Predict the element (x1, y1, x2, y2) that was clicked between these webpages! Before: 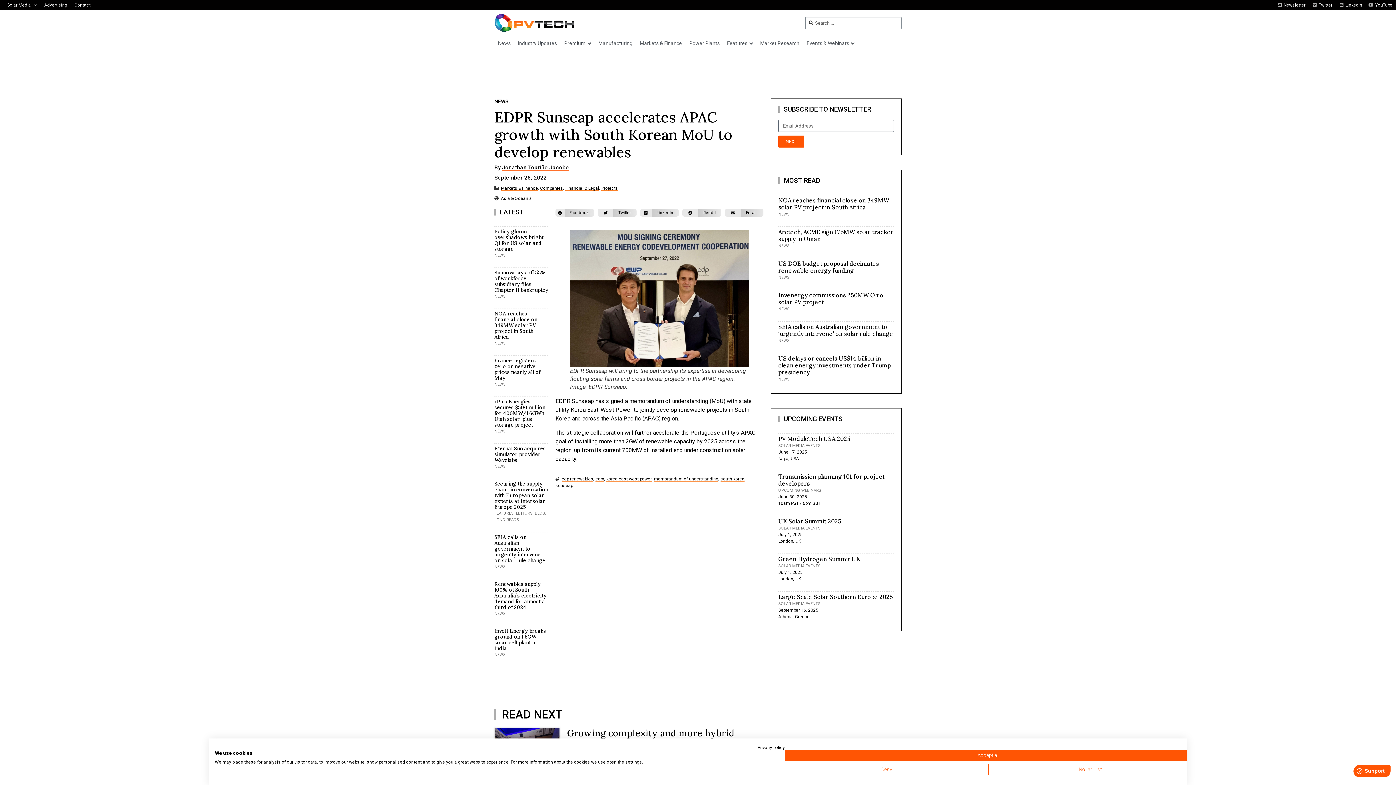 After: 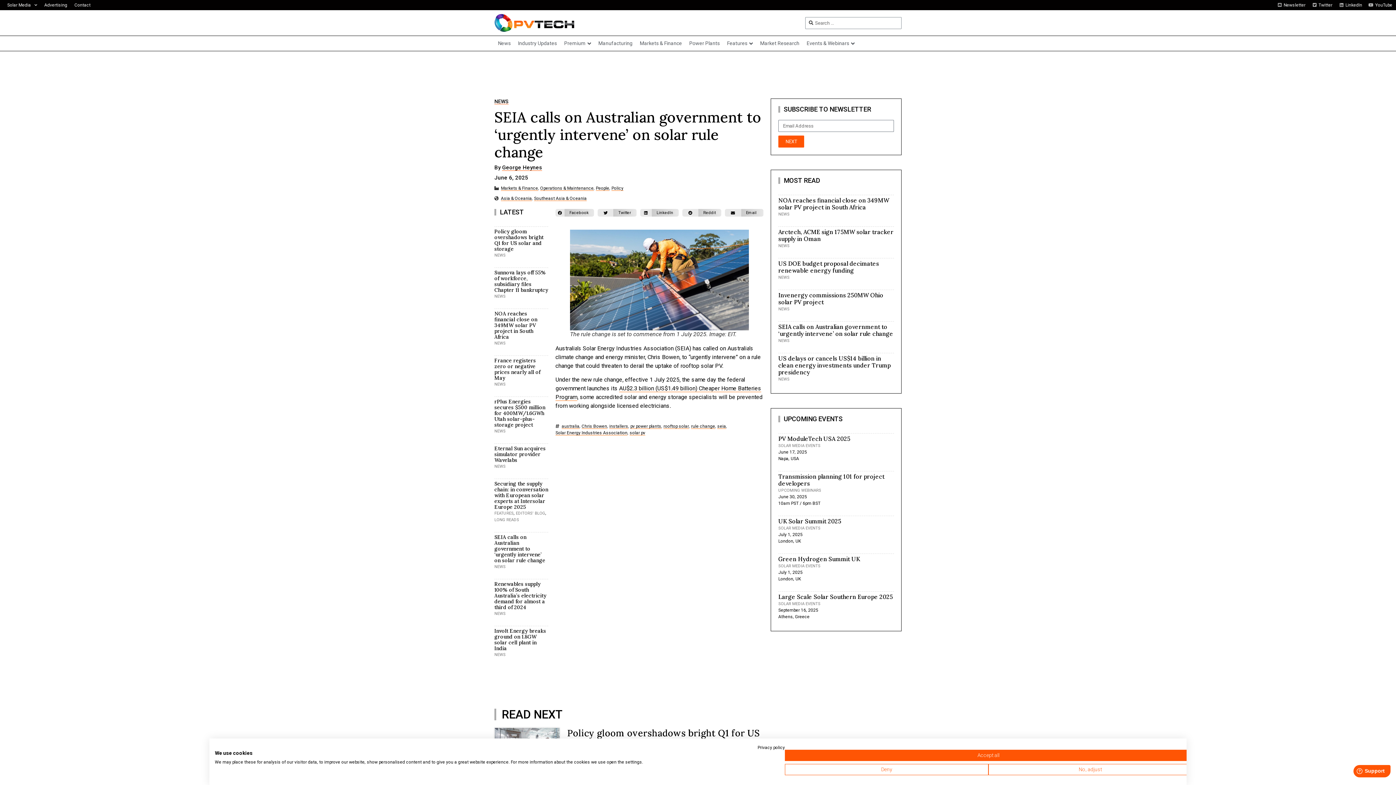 Action: label: SEIA calls on Australian government to ‘urgently intervene’ on solar rule change bbox: (494, 534, 545, 564)